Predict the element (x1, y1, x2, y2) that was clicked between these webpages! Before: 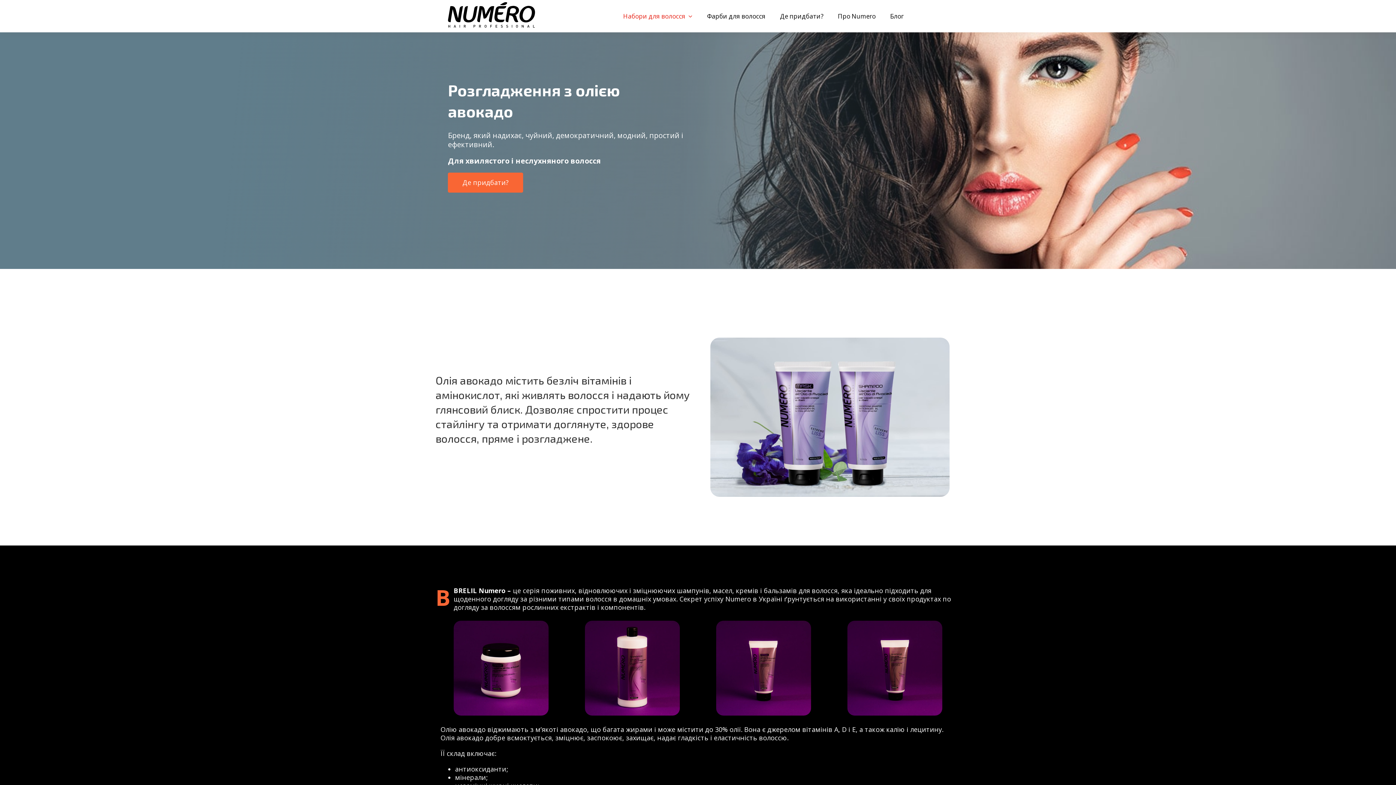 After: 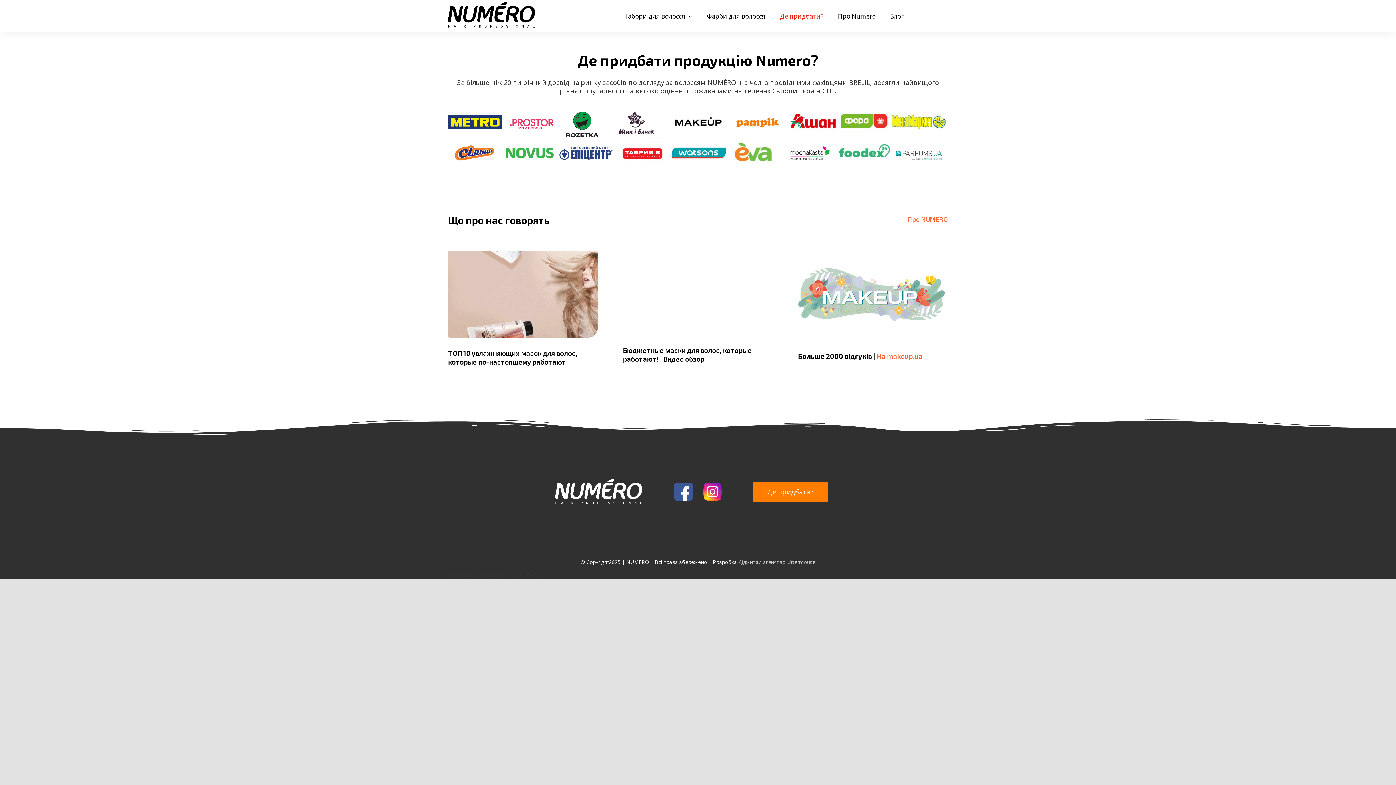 Action: bbox: (448, 172, 523, 192) label: Де придбати?